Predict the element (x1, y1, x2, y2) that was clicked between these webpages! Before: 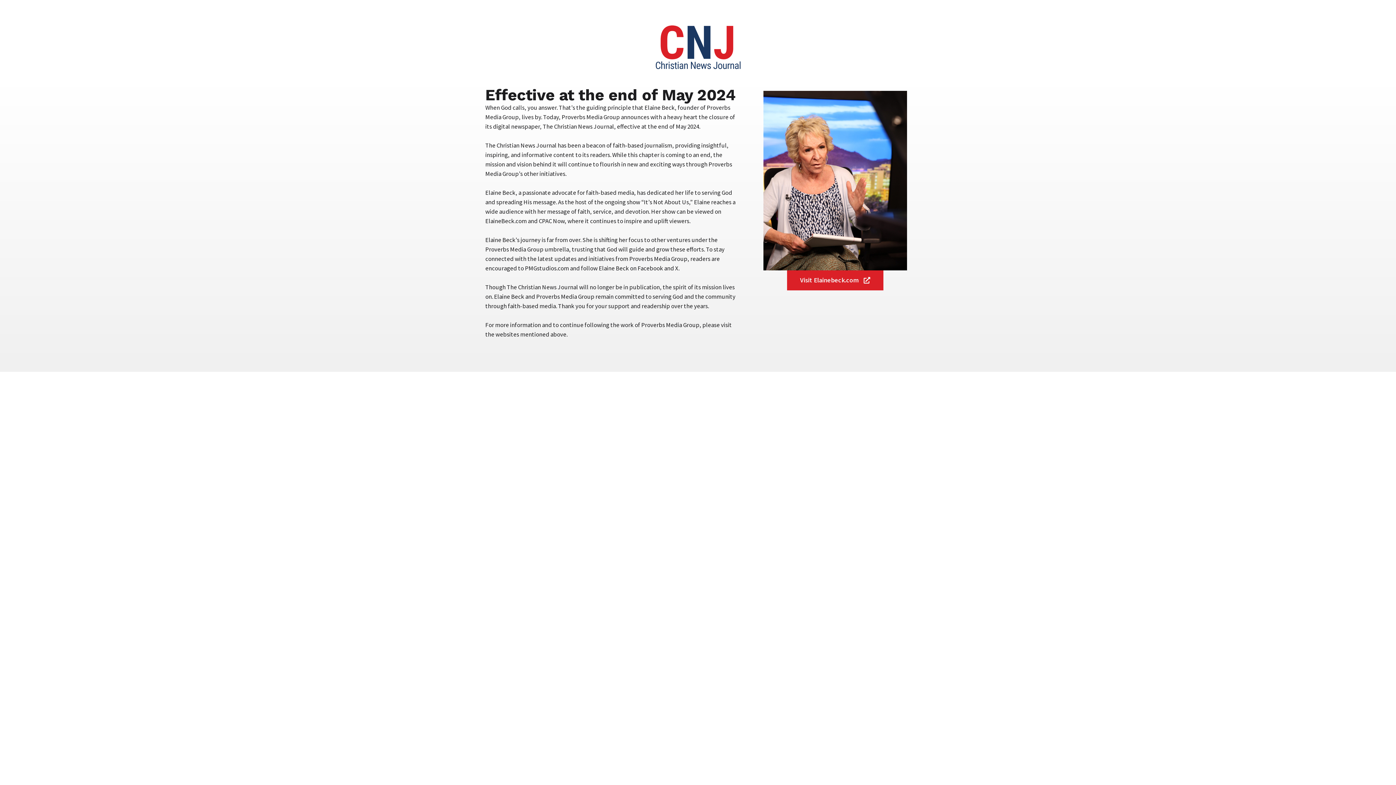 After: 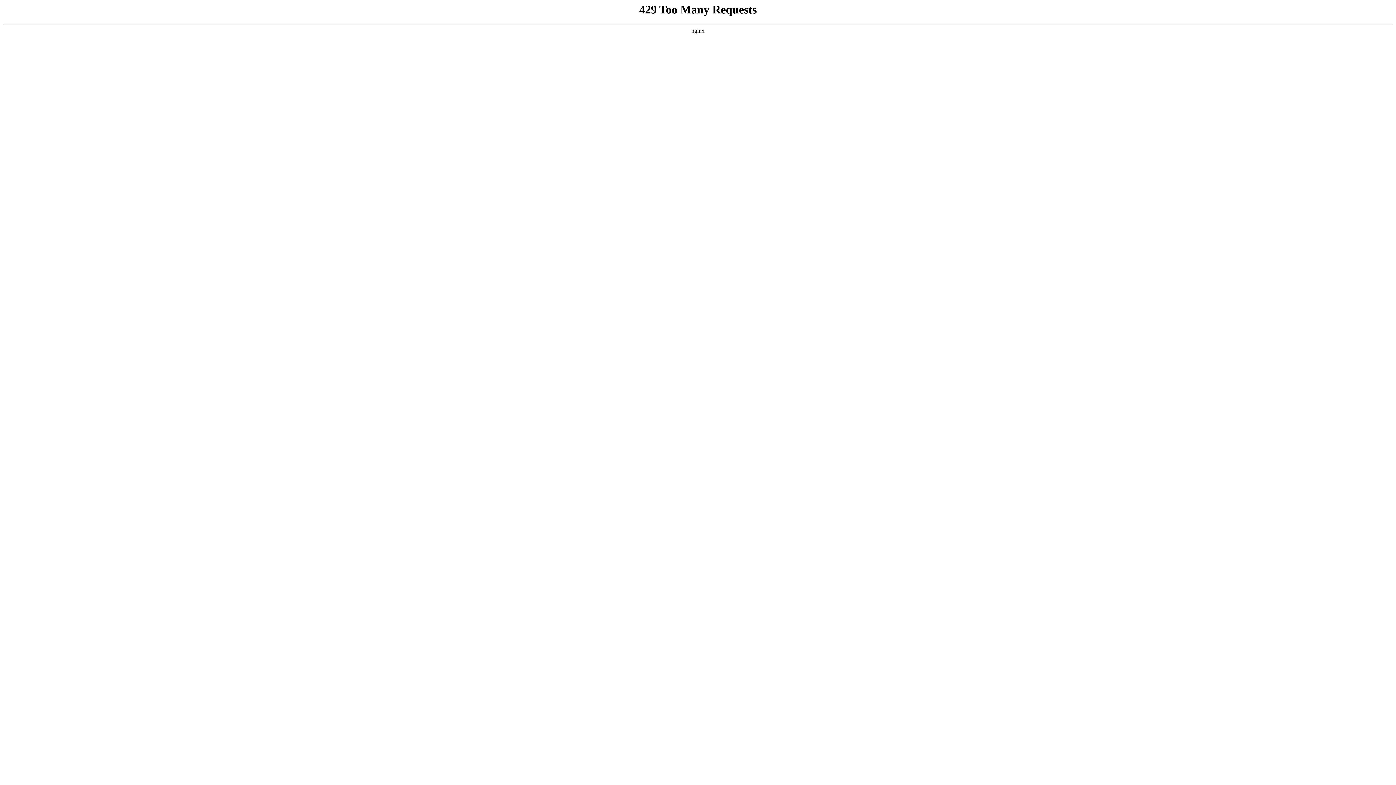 Action: label: Visit Elainebeck.com bbox: (787, 270, 883, 290)